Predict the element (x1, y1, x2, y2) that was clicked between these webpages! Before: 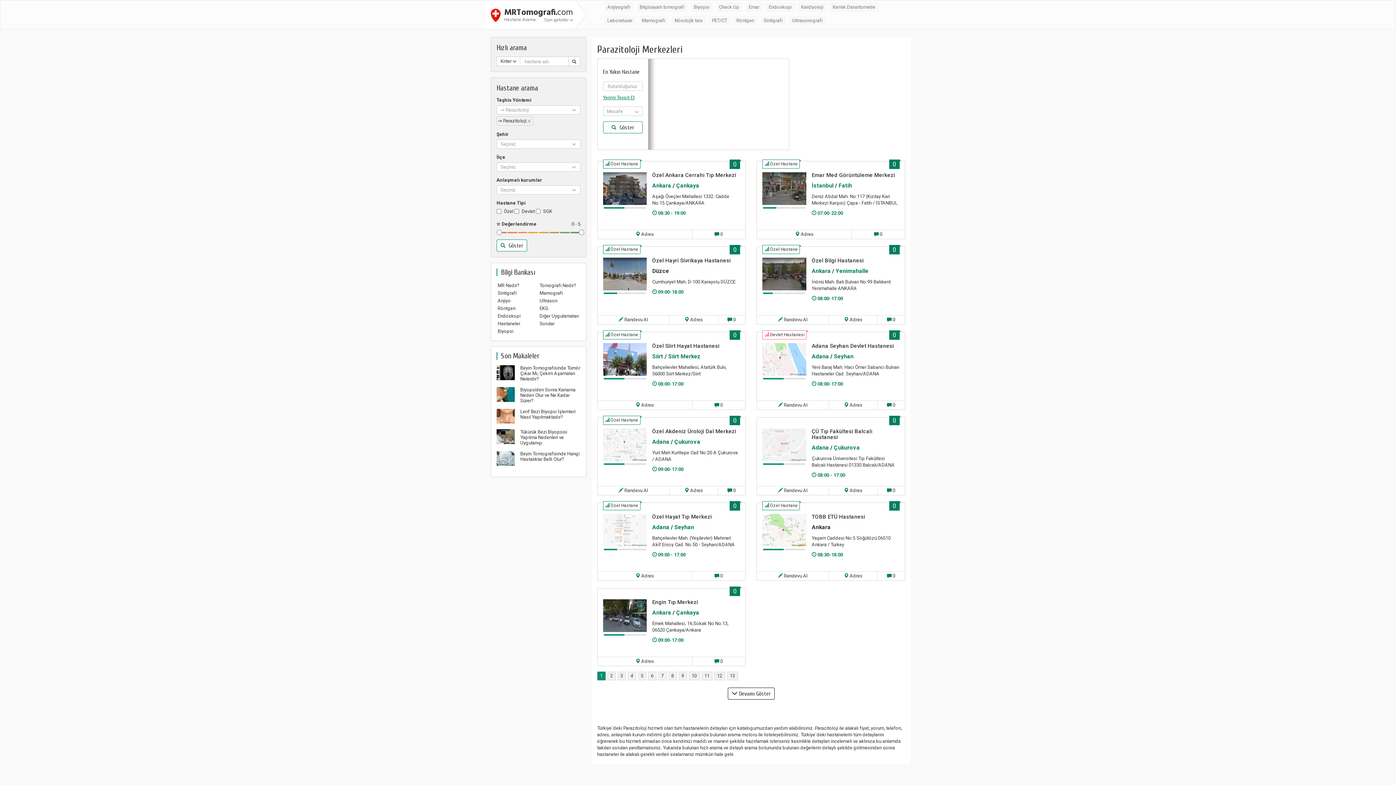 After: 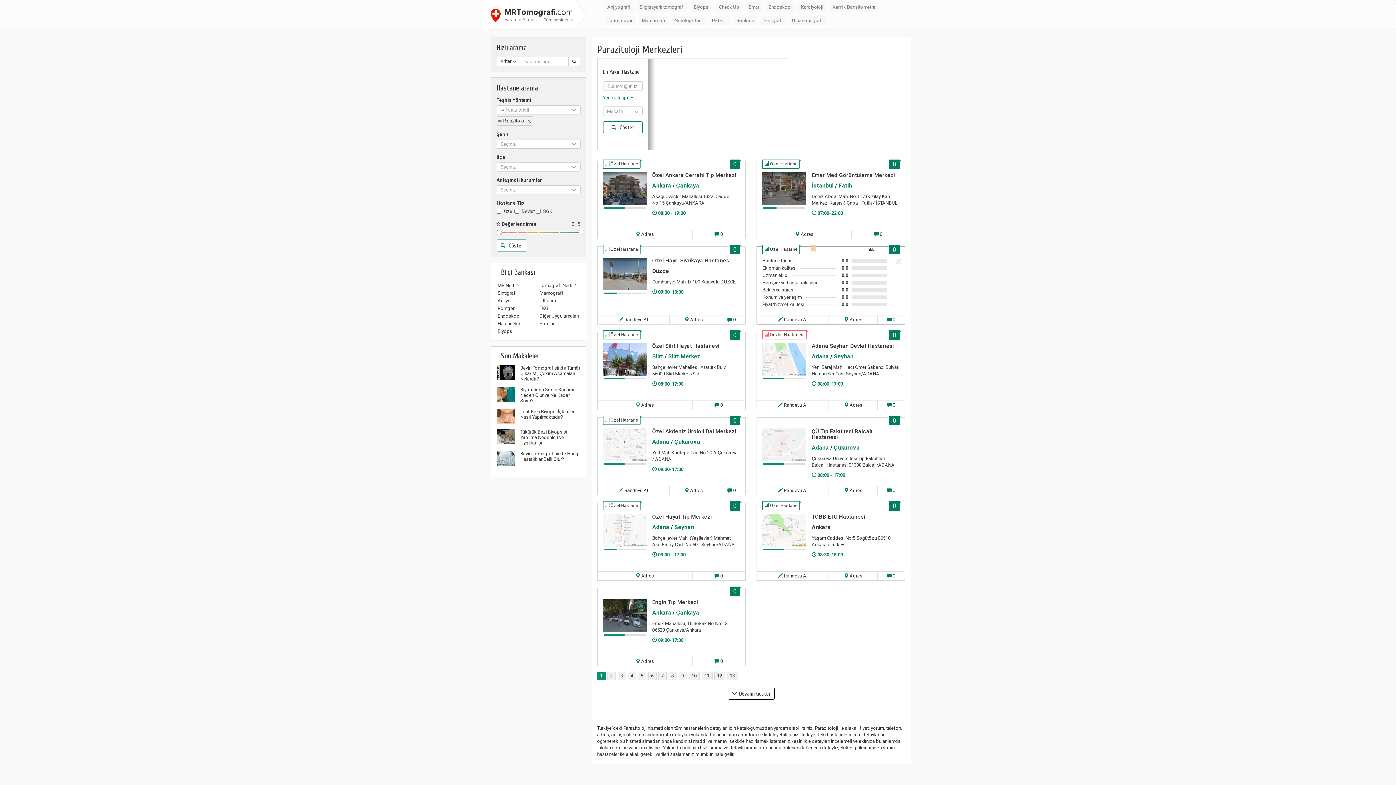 Action: bbox: (889, 245, 901, 254) label: 0